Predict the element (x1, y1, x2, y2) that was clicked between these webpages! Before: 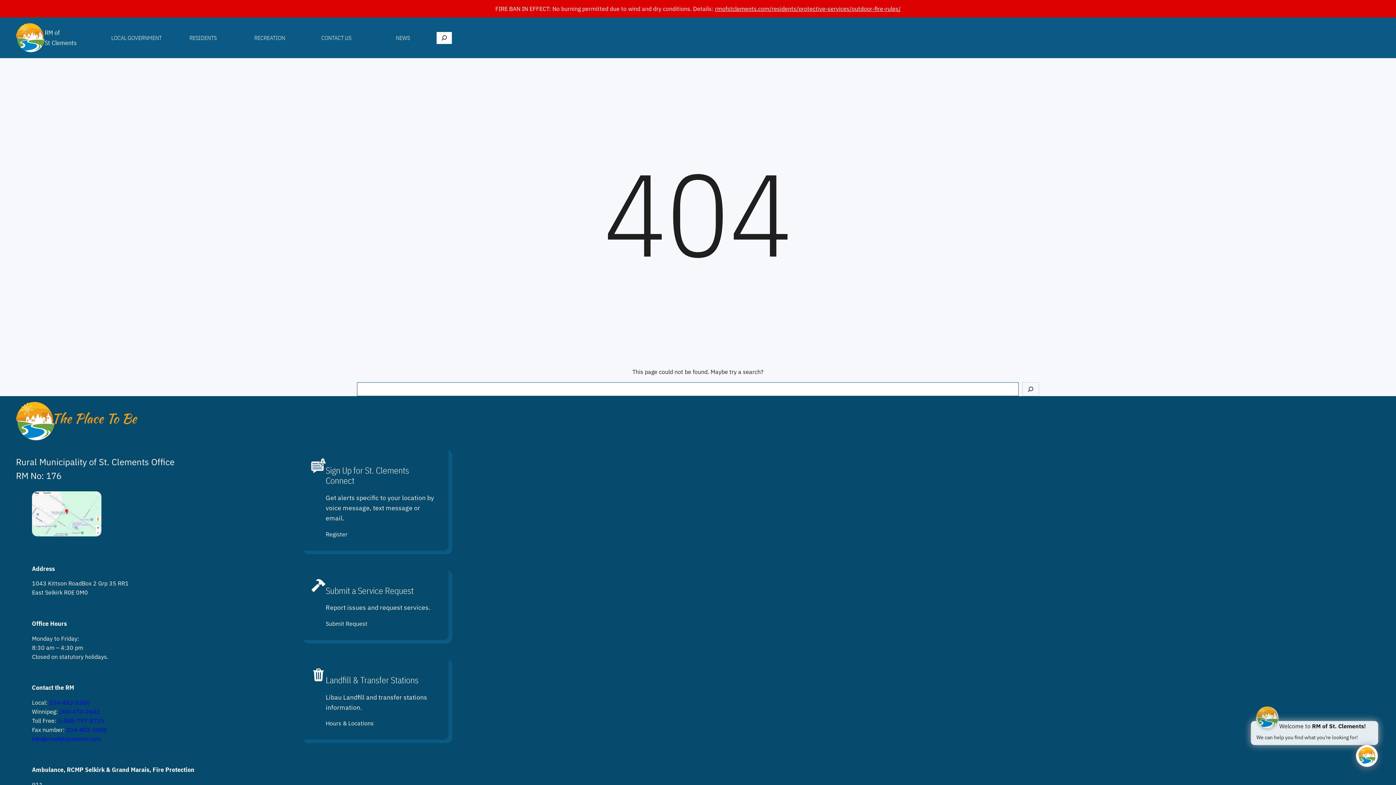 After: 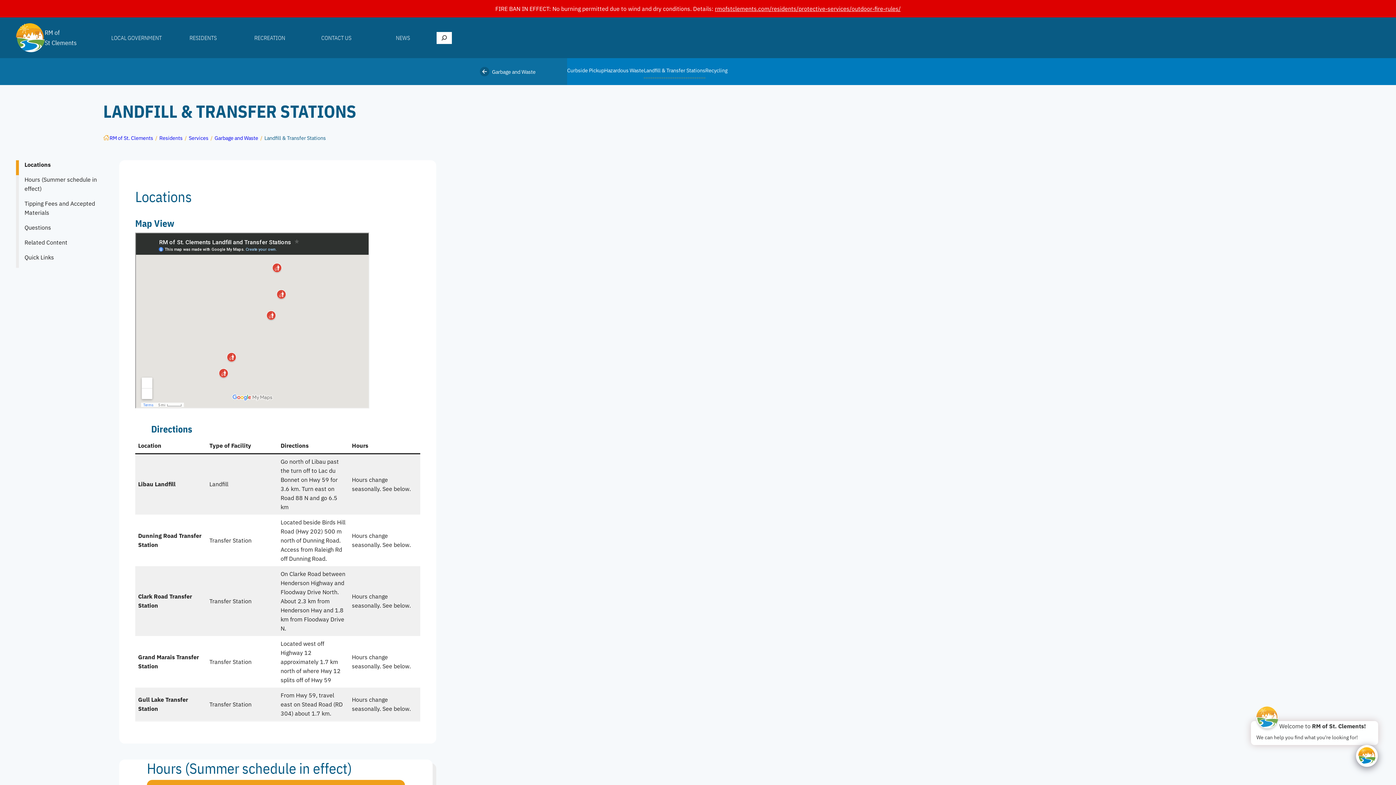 Action: bbox: (325, 719, 373, 728) label: Hours & Locations